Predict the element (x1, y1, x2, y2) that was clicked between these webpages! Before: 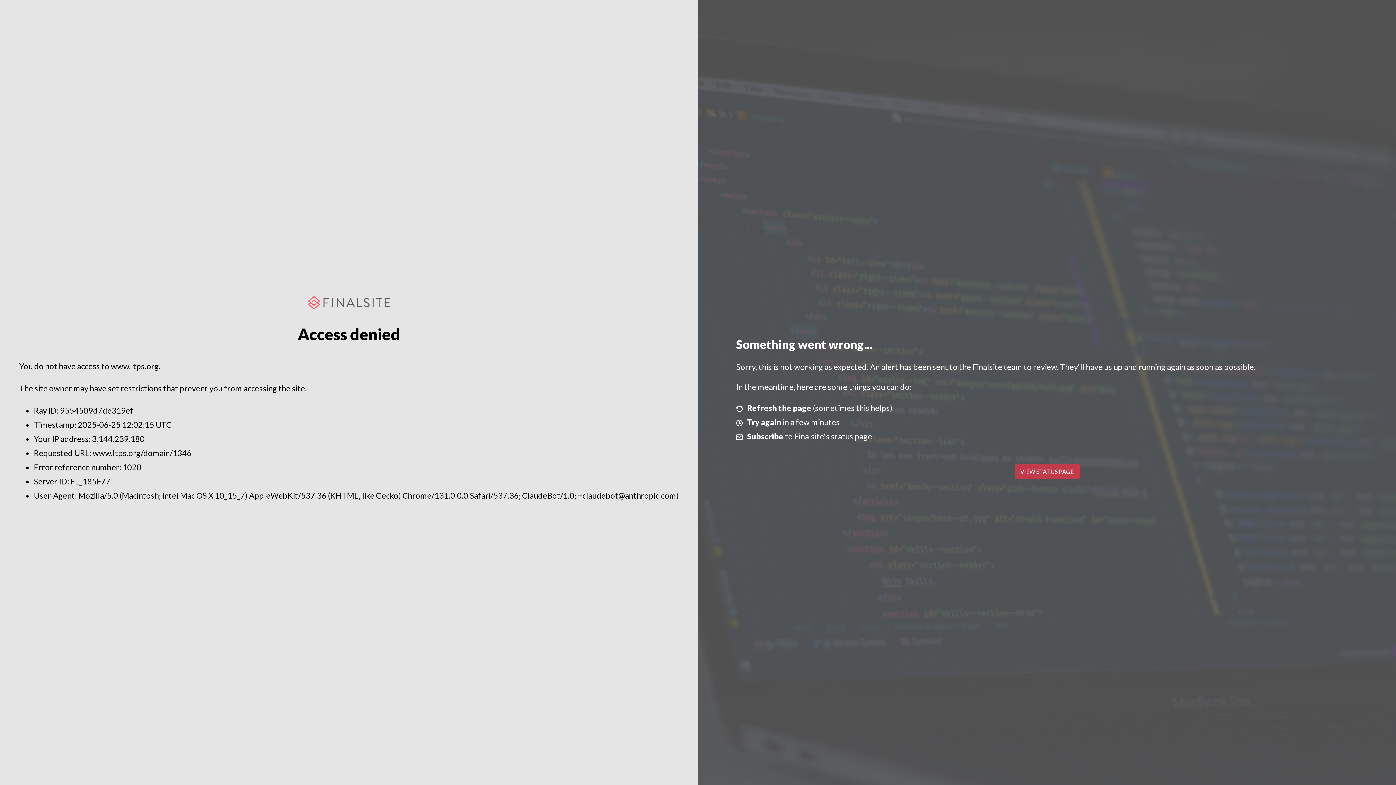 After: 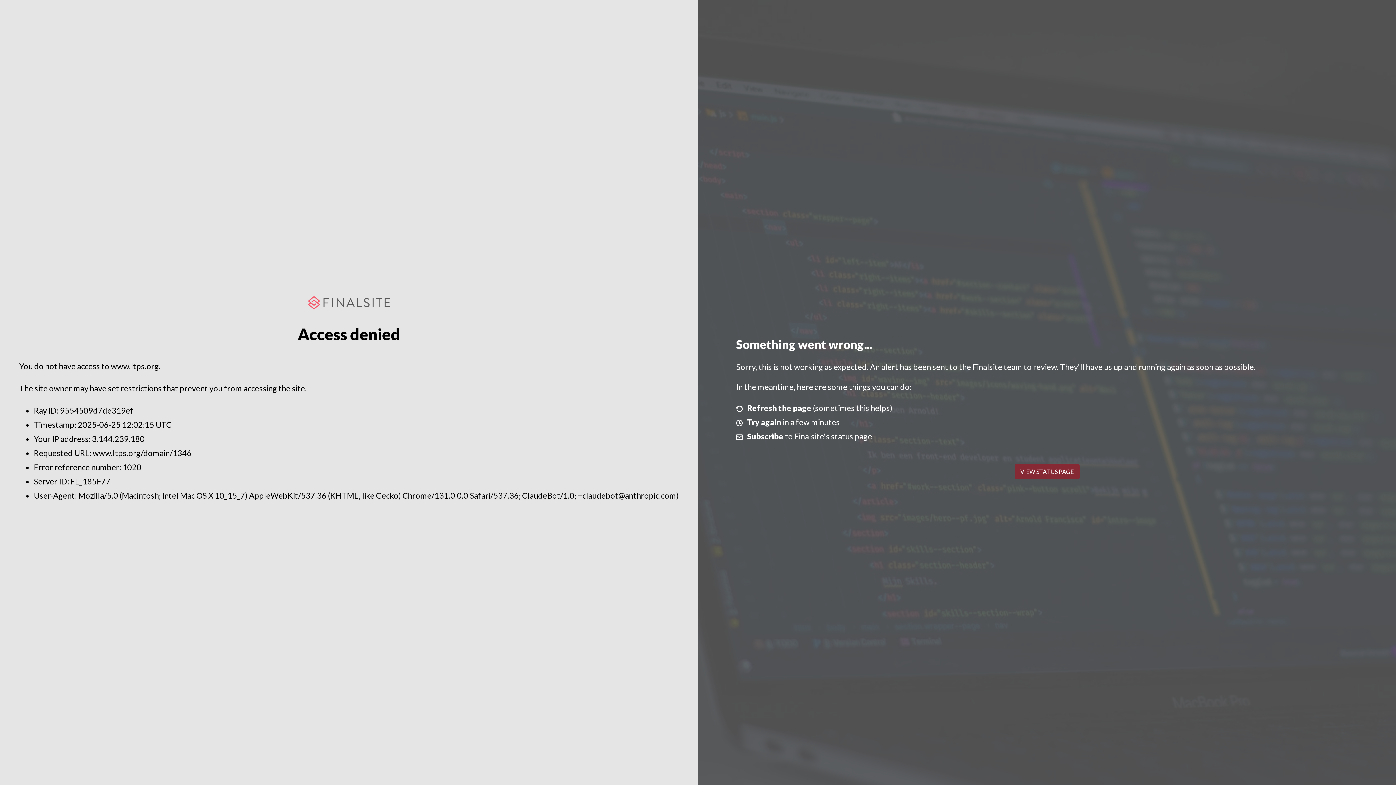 Action: label: VIEW STATUS PAGE bbox: (1014, 464, 1079, 479)